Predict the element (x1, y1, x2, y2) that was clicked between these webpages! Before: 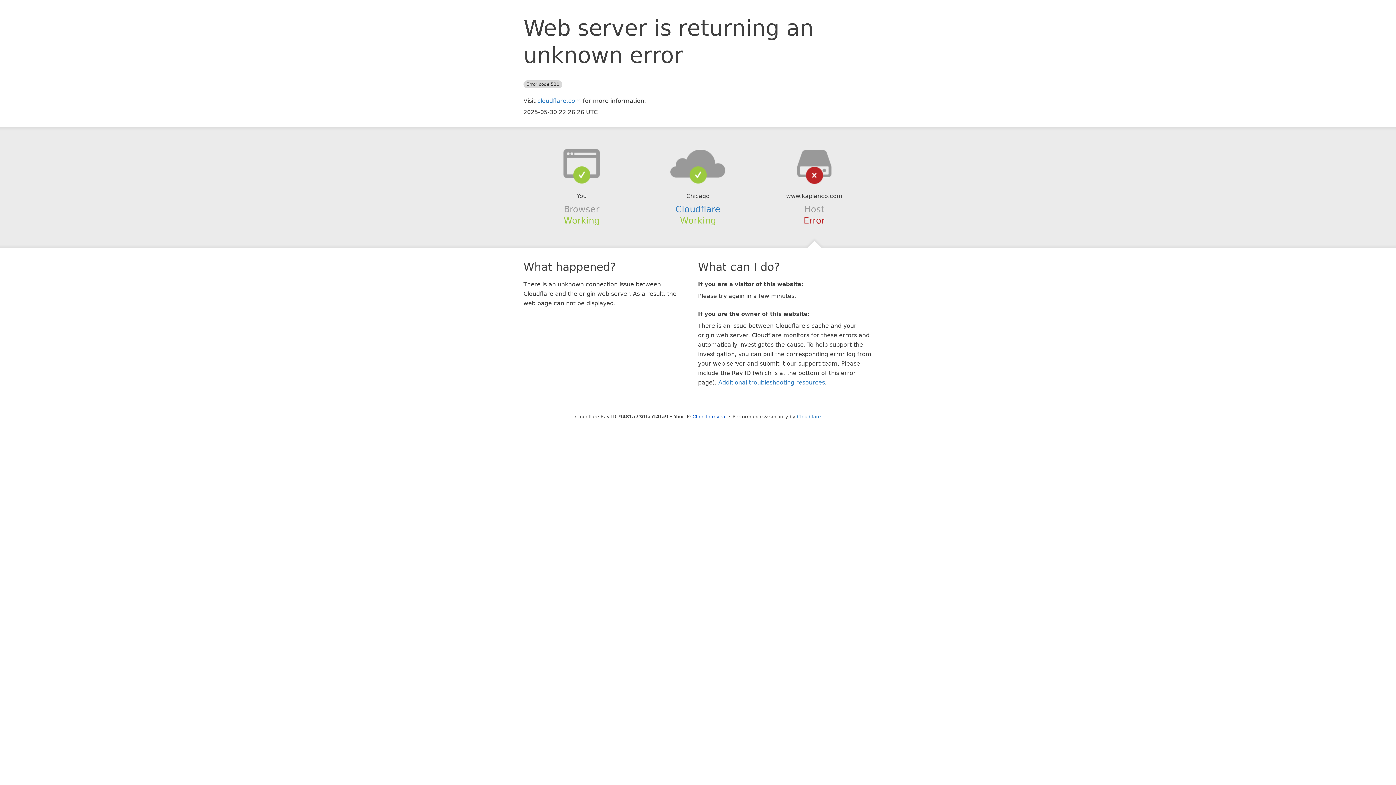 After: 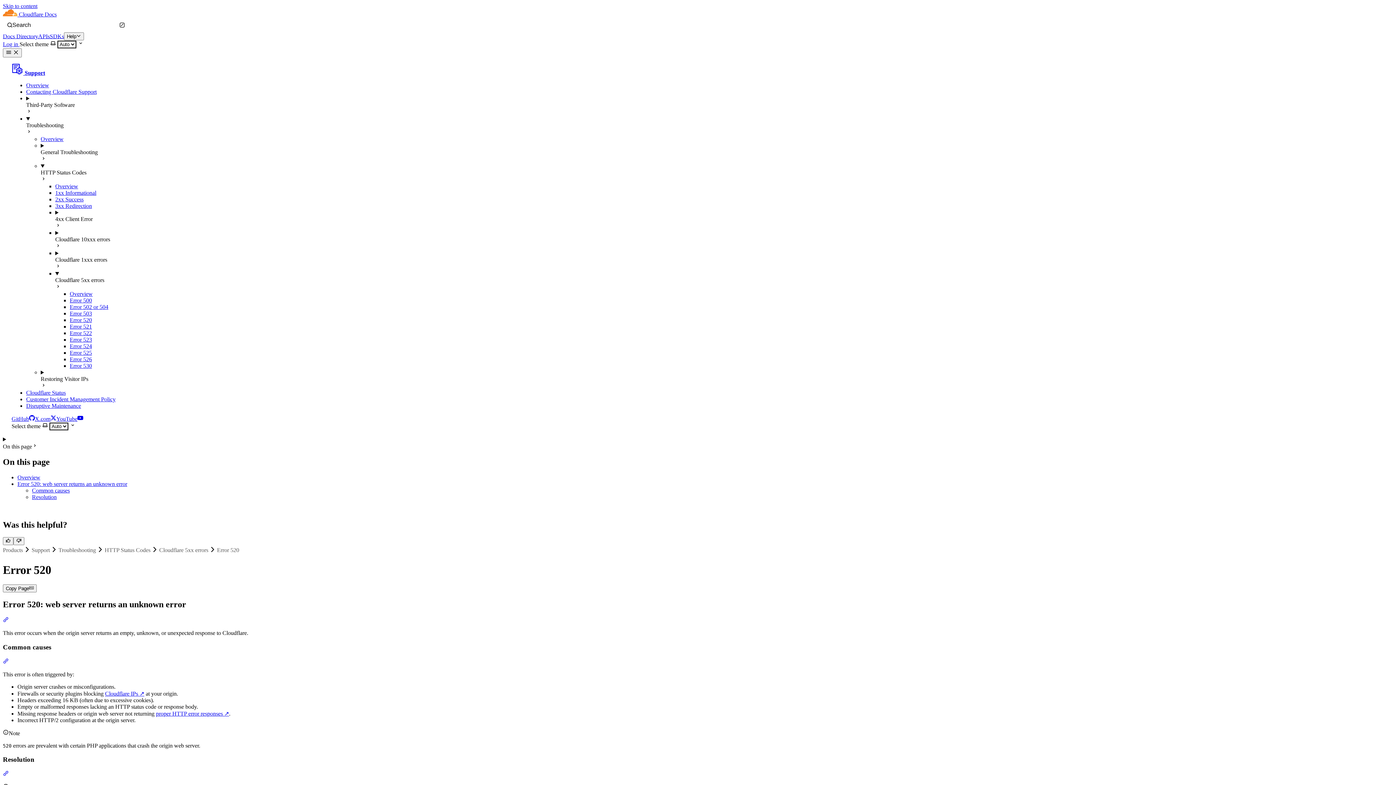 Action: bbox: (718, 379, 825, 386) label: Additional troubleshooting resources